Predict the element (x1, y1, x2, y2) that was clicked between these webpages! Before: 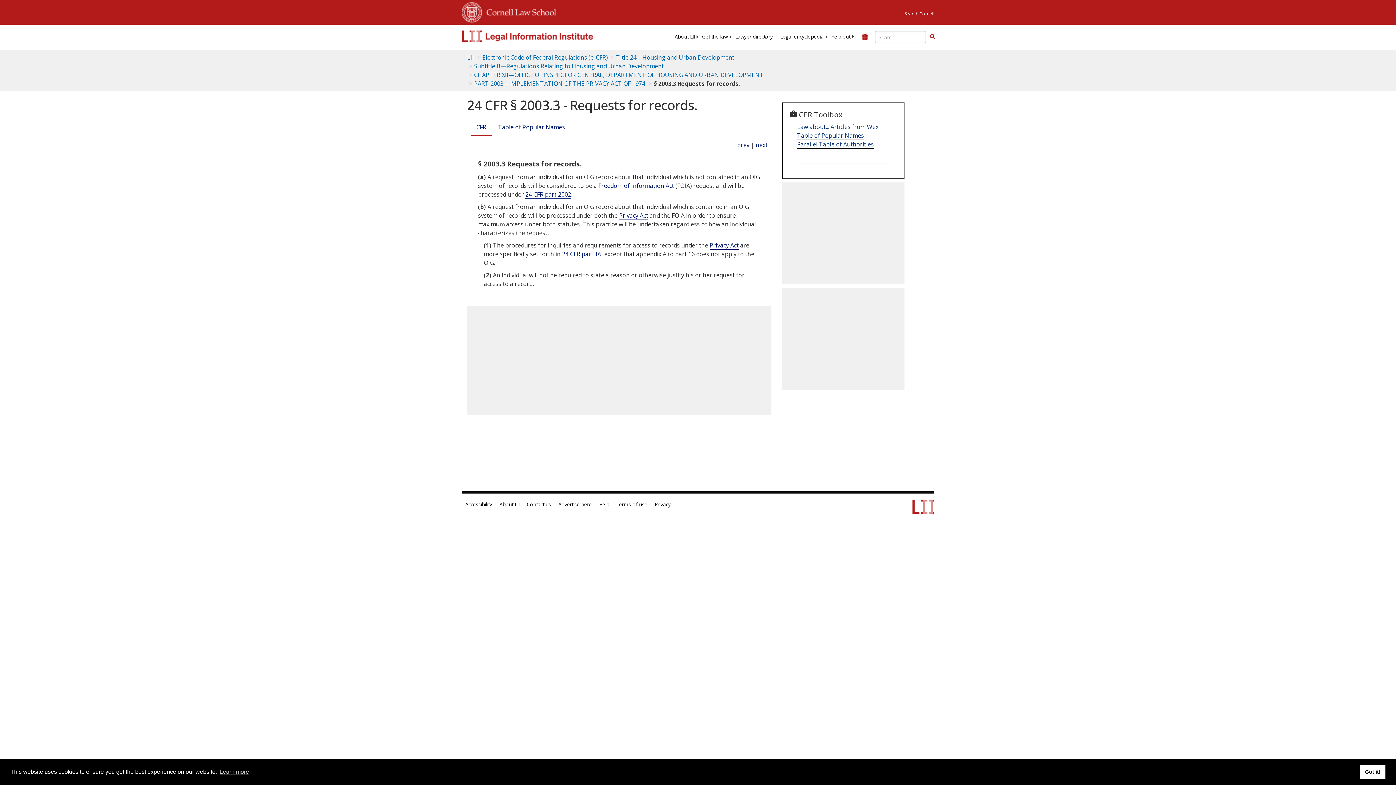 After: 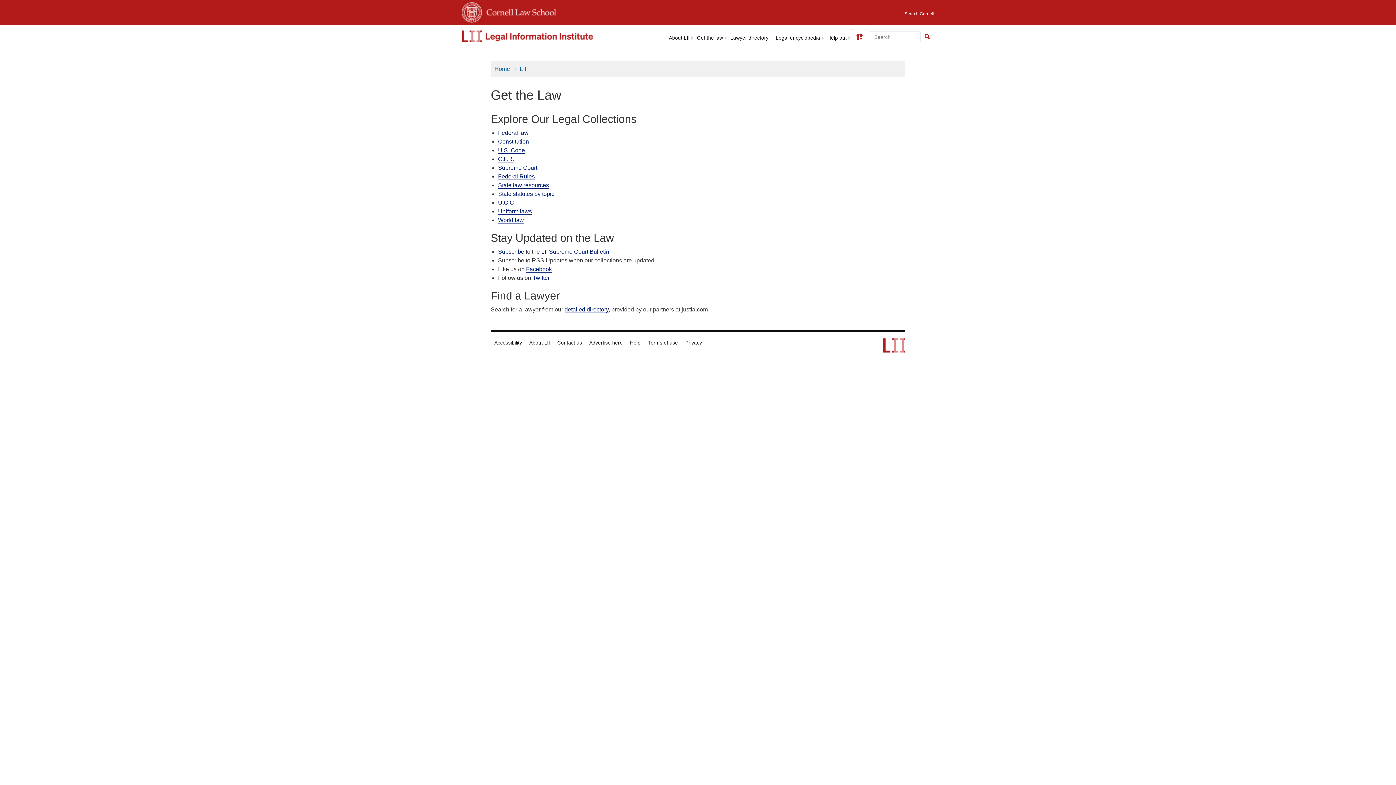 Action: label: Get the law bbox: (698, 33, 731, 40)